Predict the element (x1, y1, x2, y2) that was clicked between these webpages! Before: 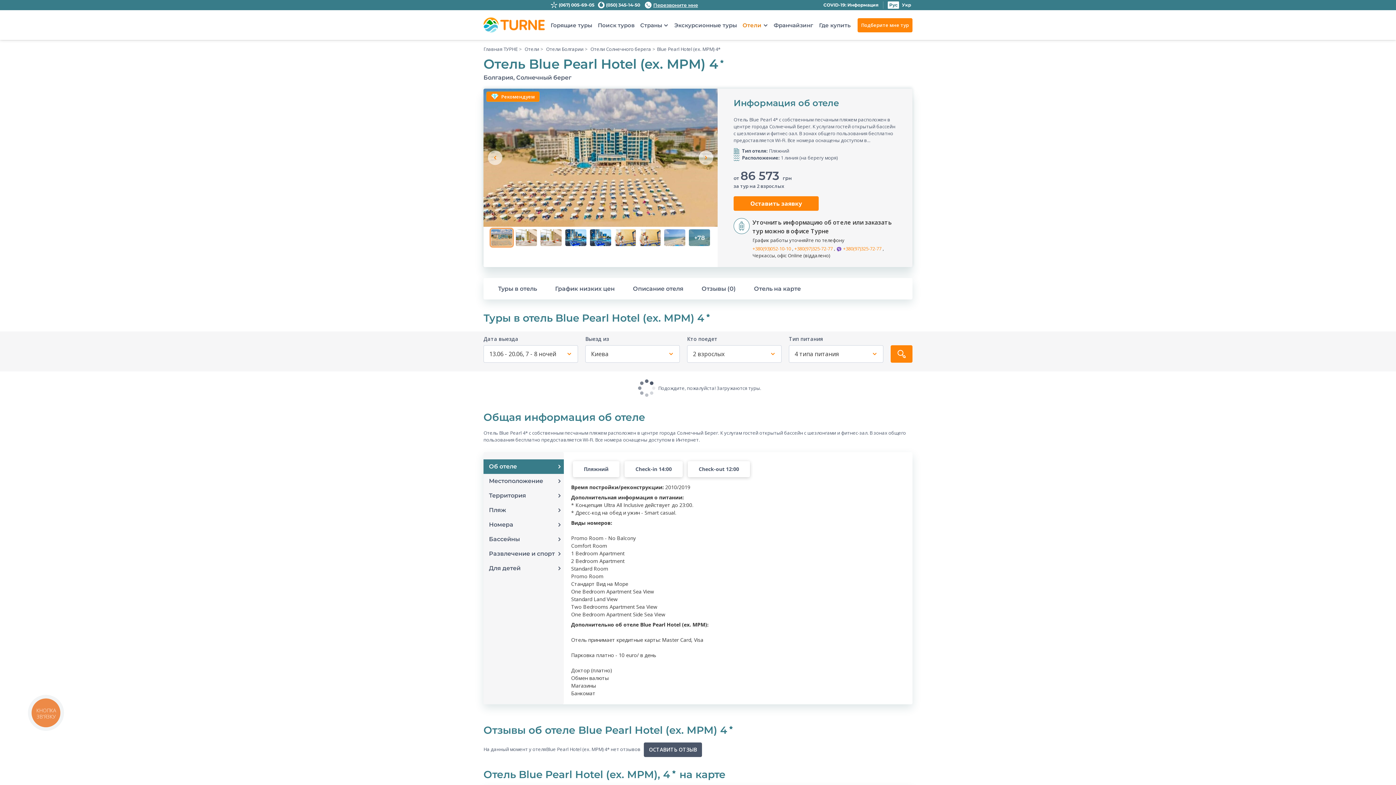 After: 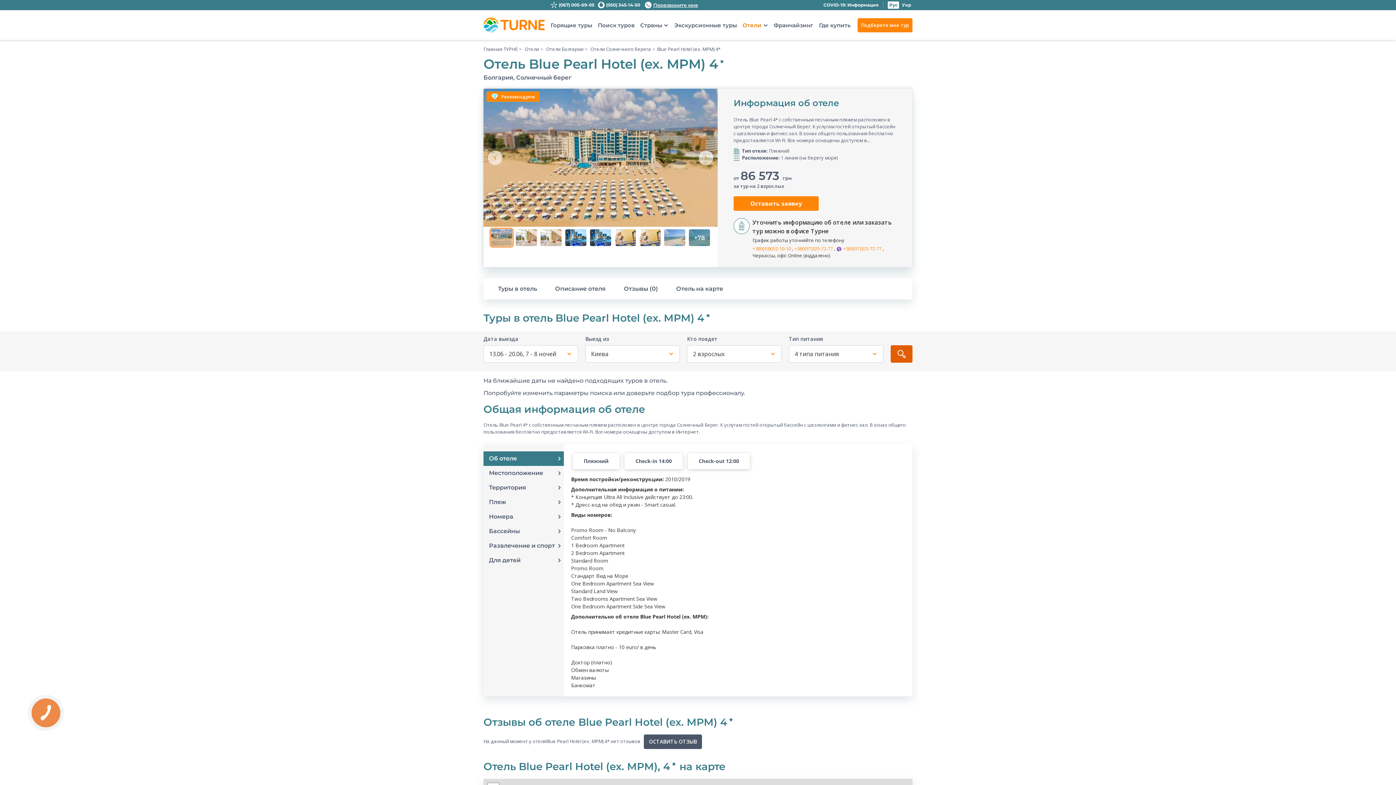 Action: bbox: (890, 345, 912, 362) label: ИСКАТЬ